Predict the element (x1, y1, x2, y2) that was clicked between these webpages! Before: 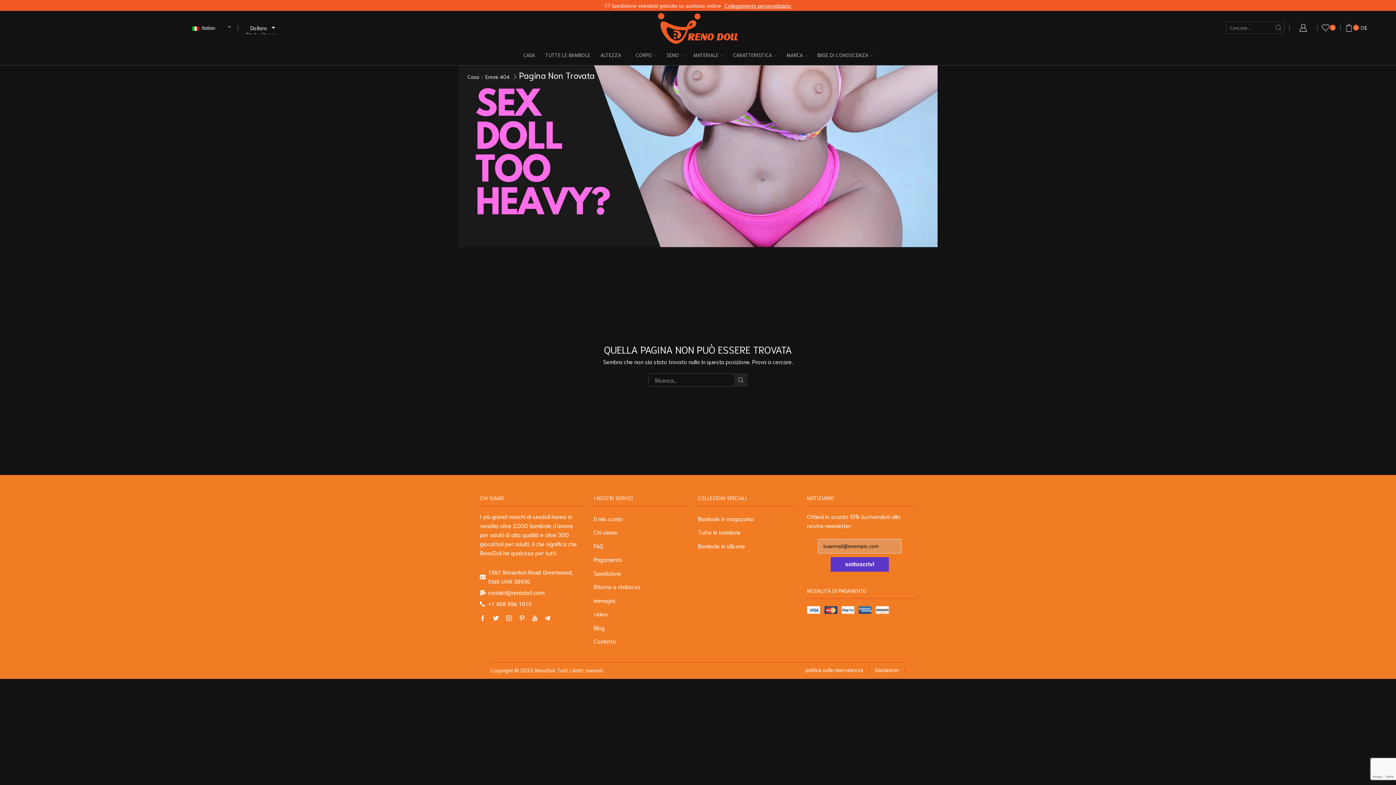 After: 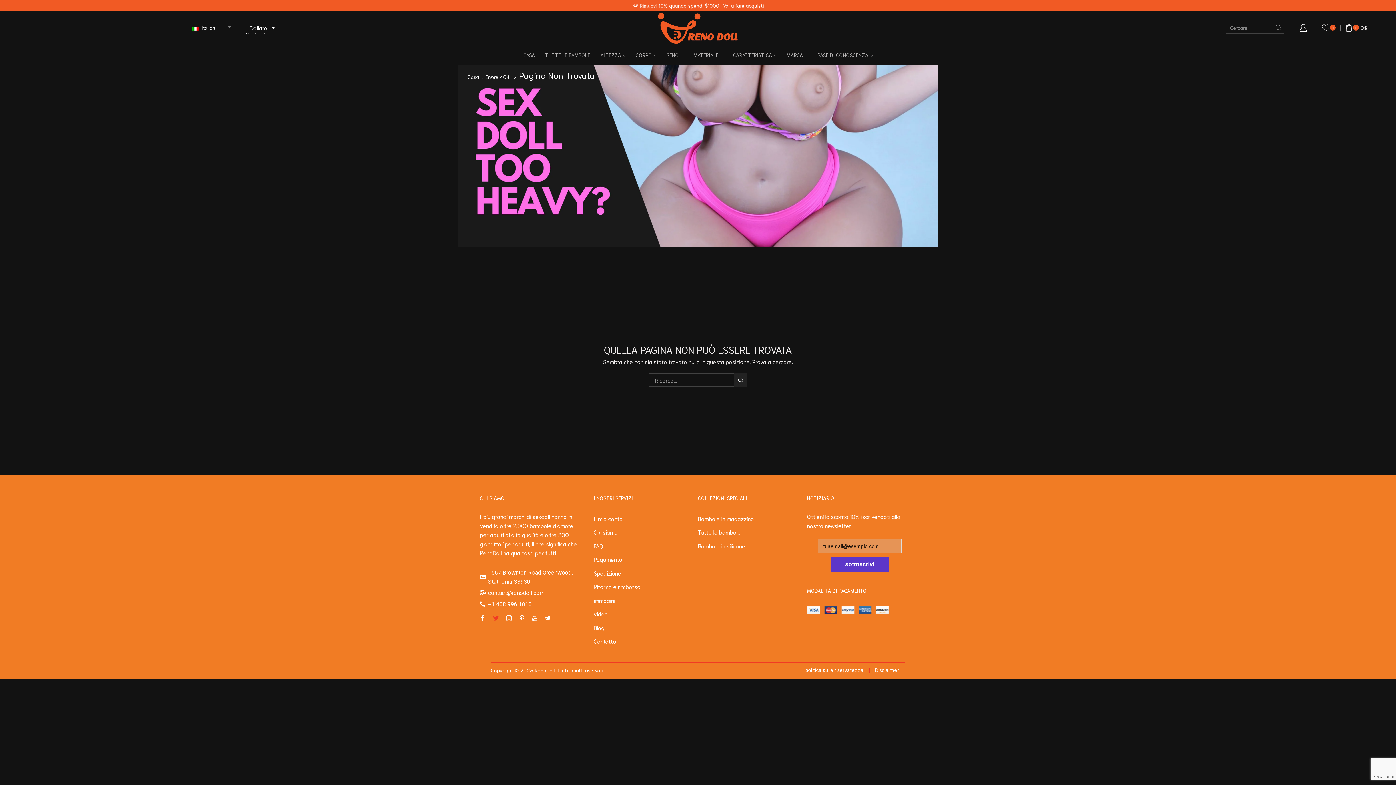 Action: bbox: (493, 615, 498, 621) label: Cinguettio